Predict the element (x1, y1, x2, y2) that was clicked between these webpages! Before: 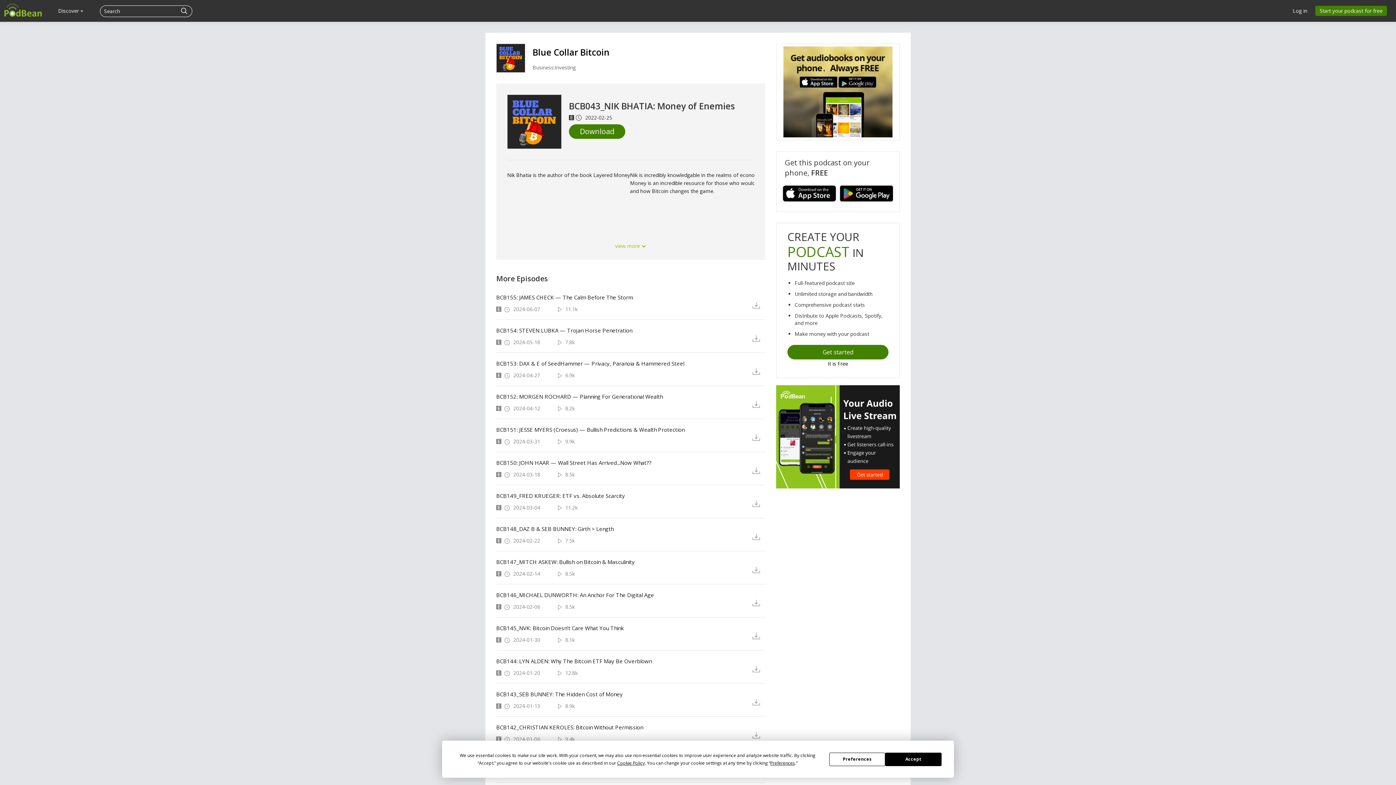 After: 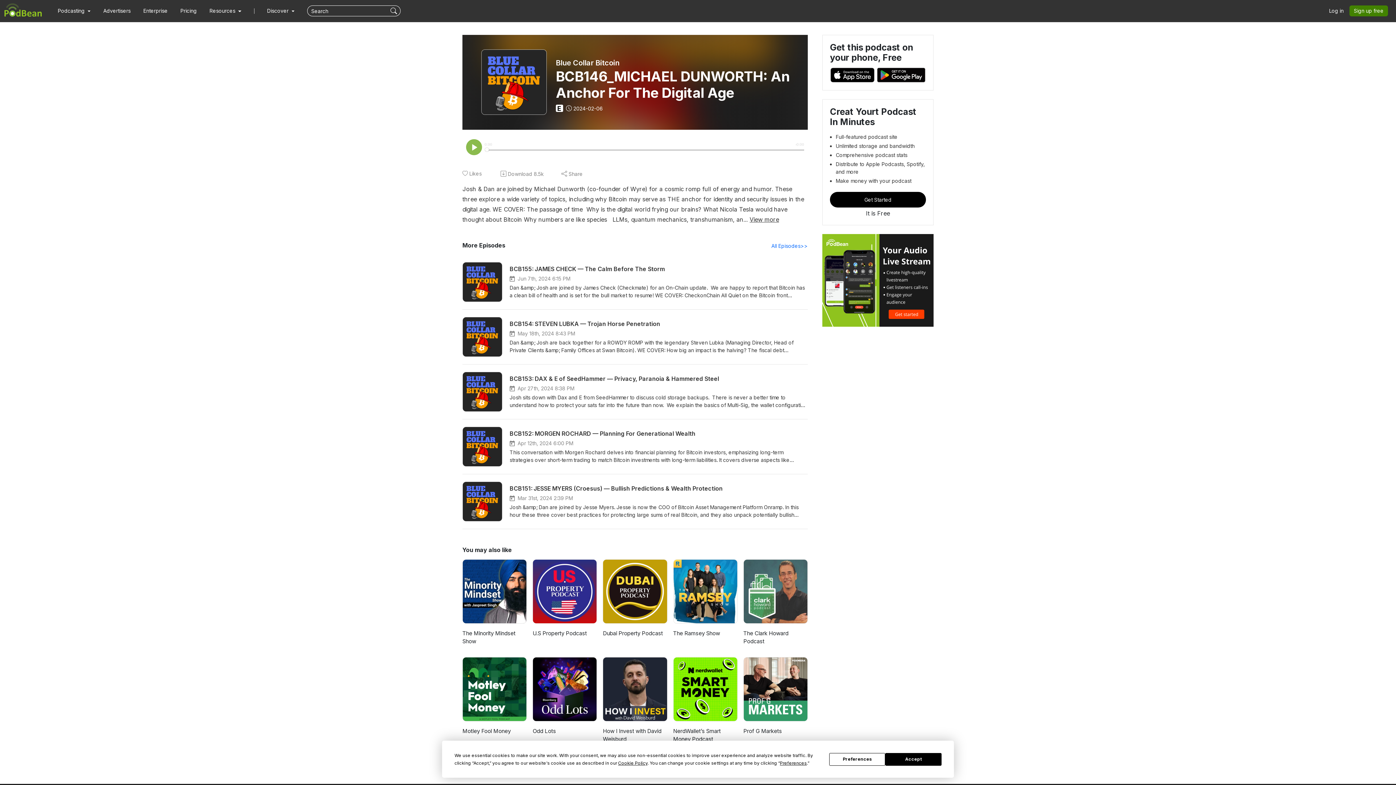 Action: bbox: (496, 592, 741, 598) label: BCB146_MICHAEL DUNWORTH: An Anchor For The Digital Age